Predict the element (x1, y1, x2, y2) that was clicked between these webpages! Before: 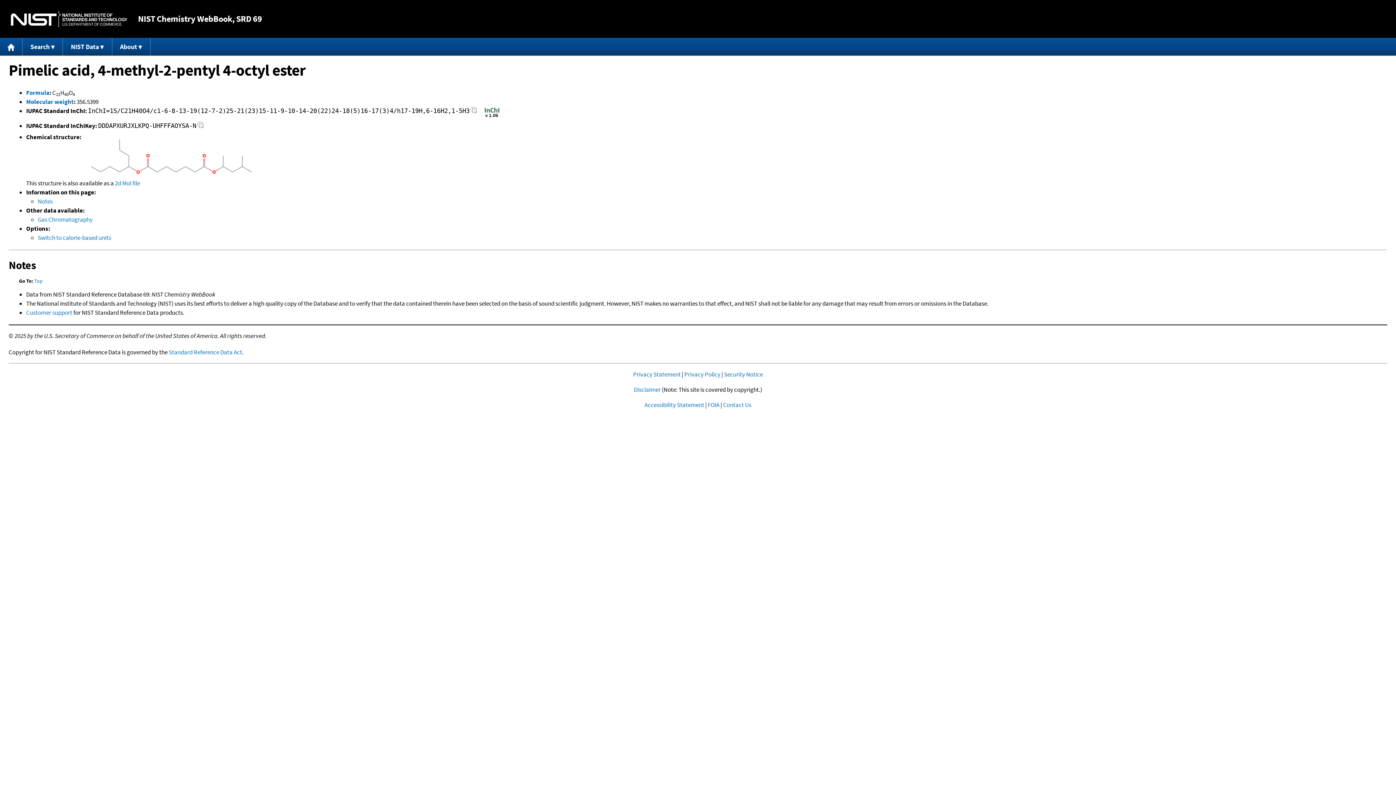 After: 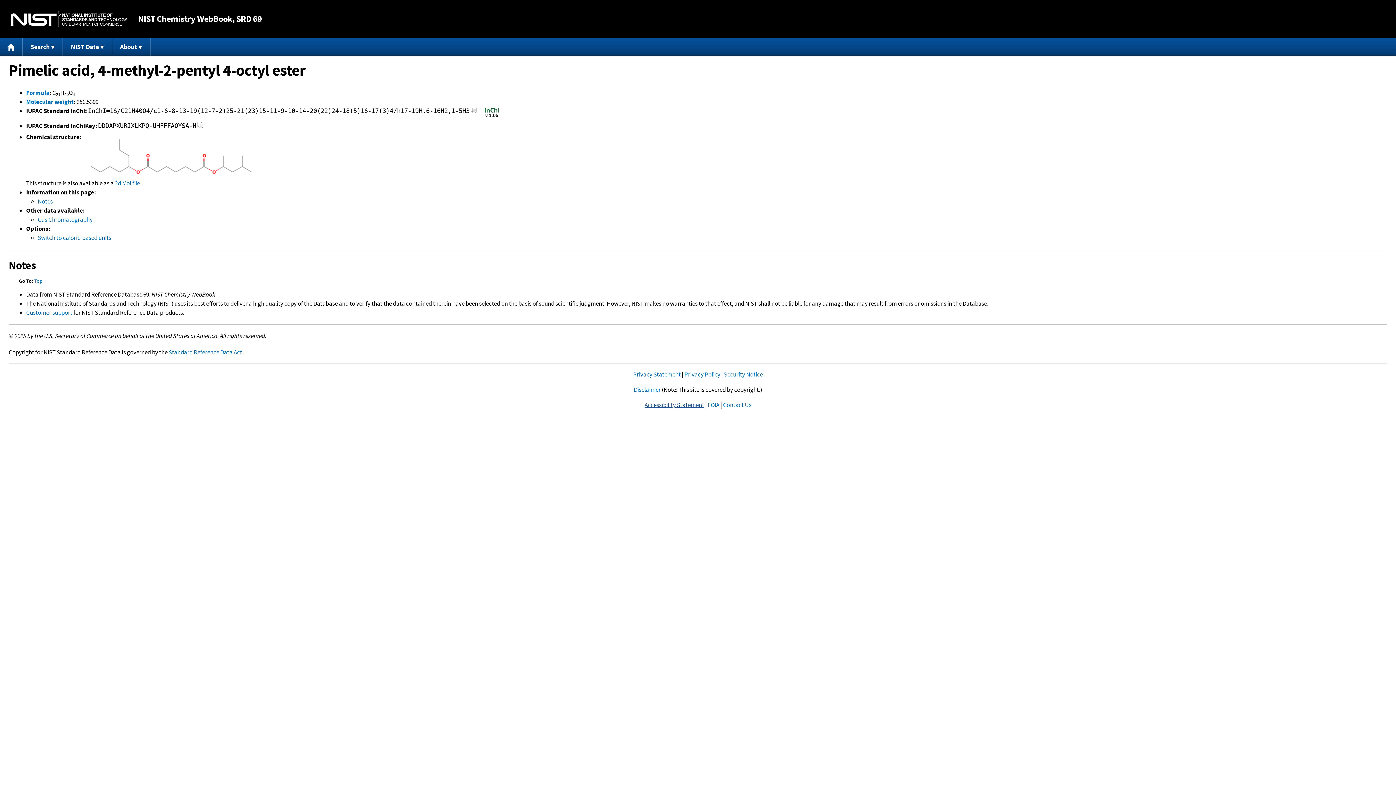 Action: bbox: (644, 401, 704, 409) label: Accessibility Statement